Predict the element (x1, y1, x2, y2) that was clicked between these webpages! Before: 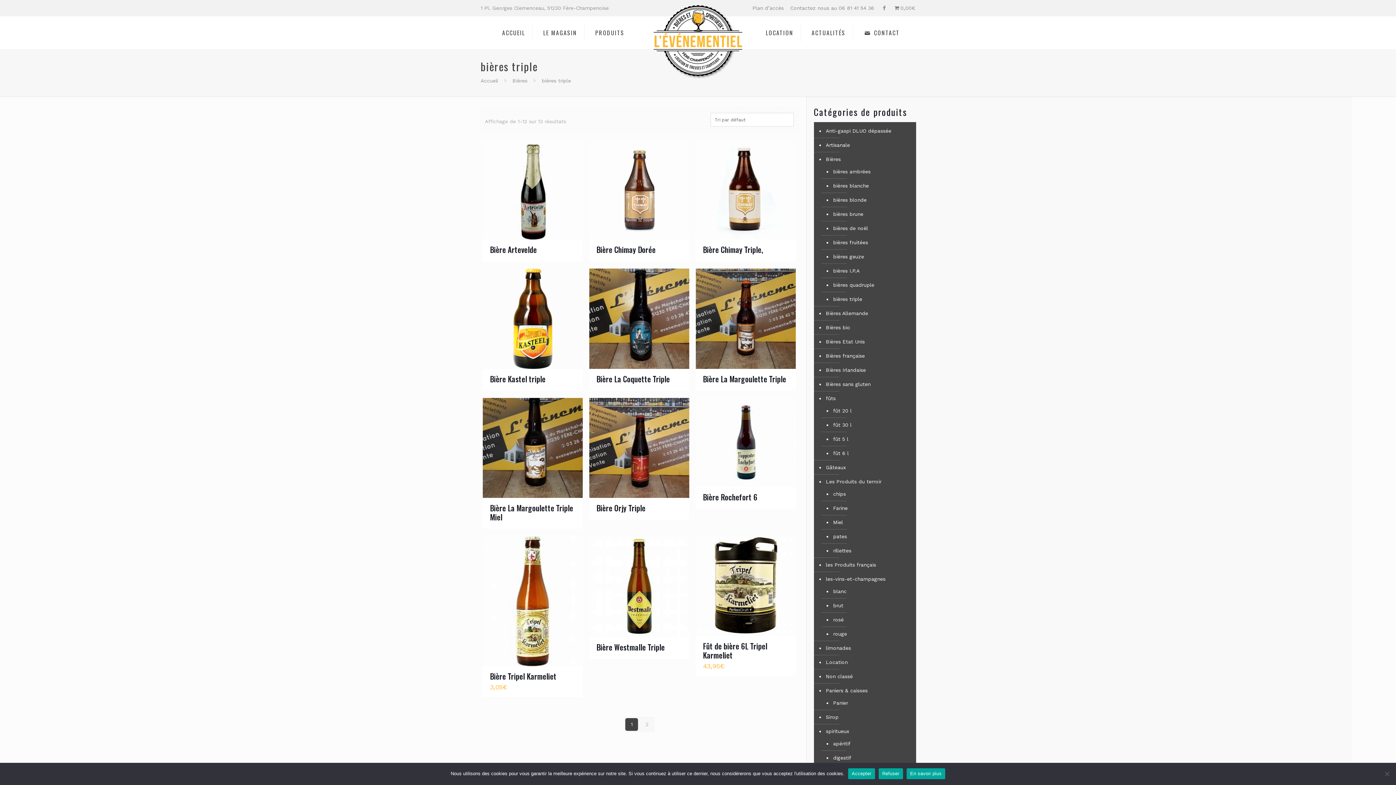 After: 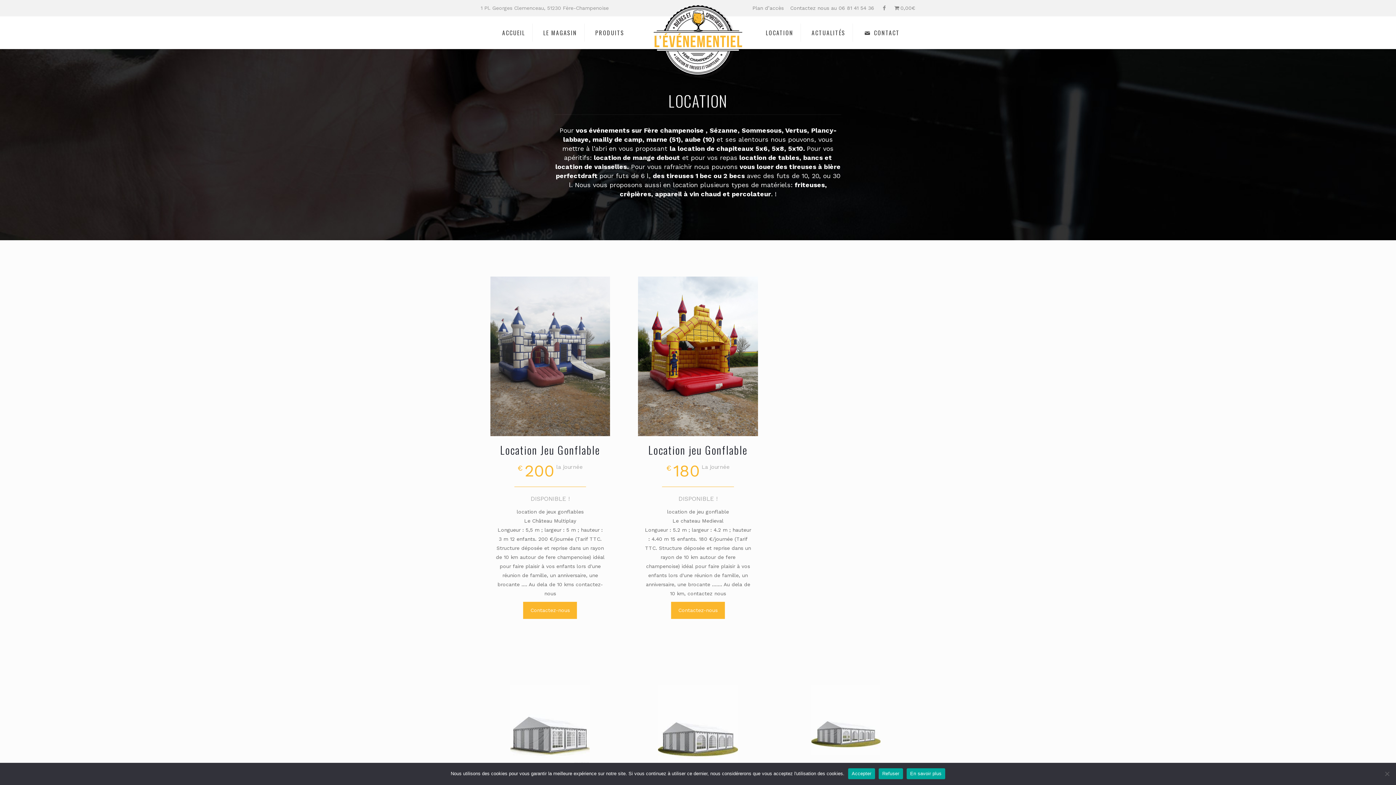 Action: label: LOCATION bbox: (758, 23, 801, 41)